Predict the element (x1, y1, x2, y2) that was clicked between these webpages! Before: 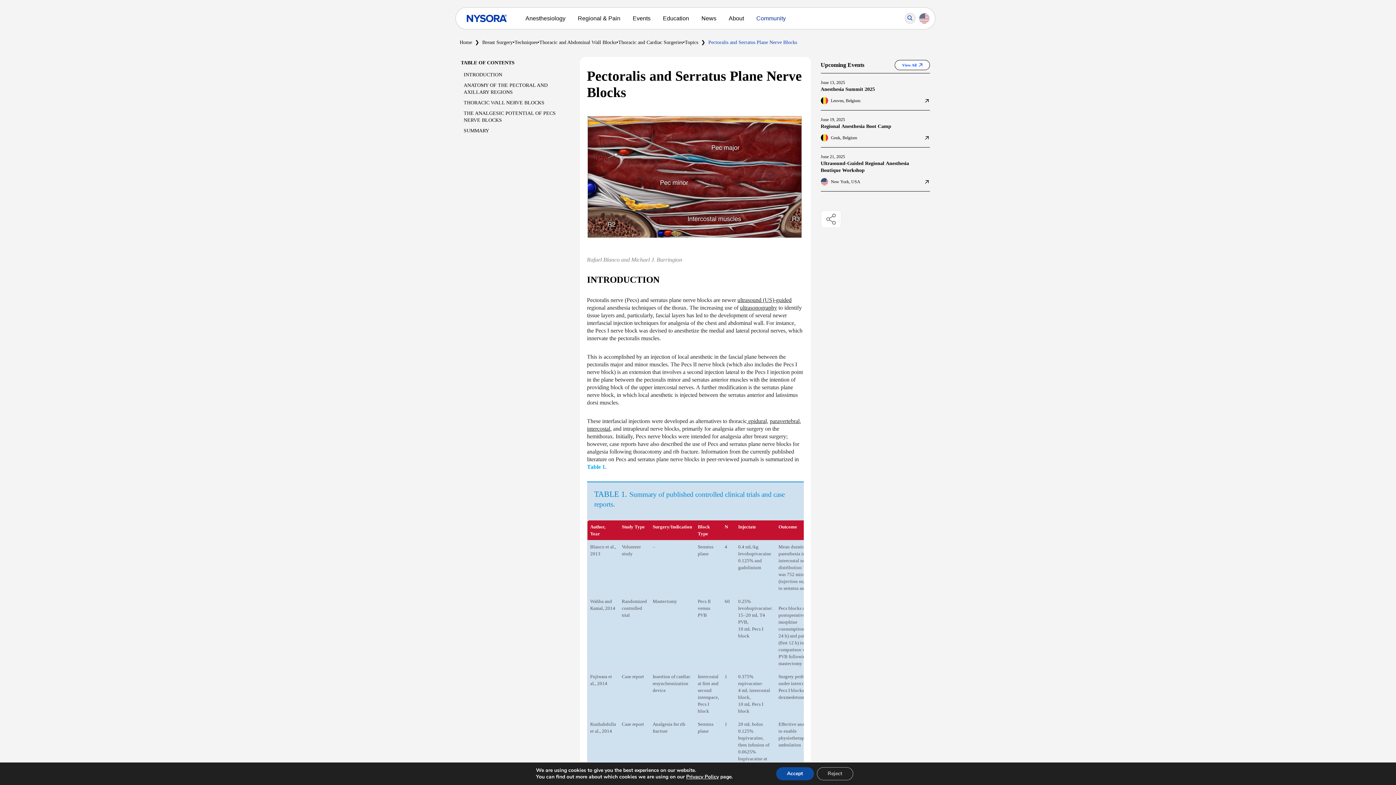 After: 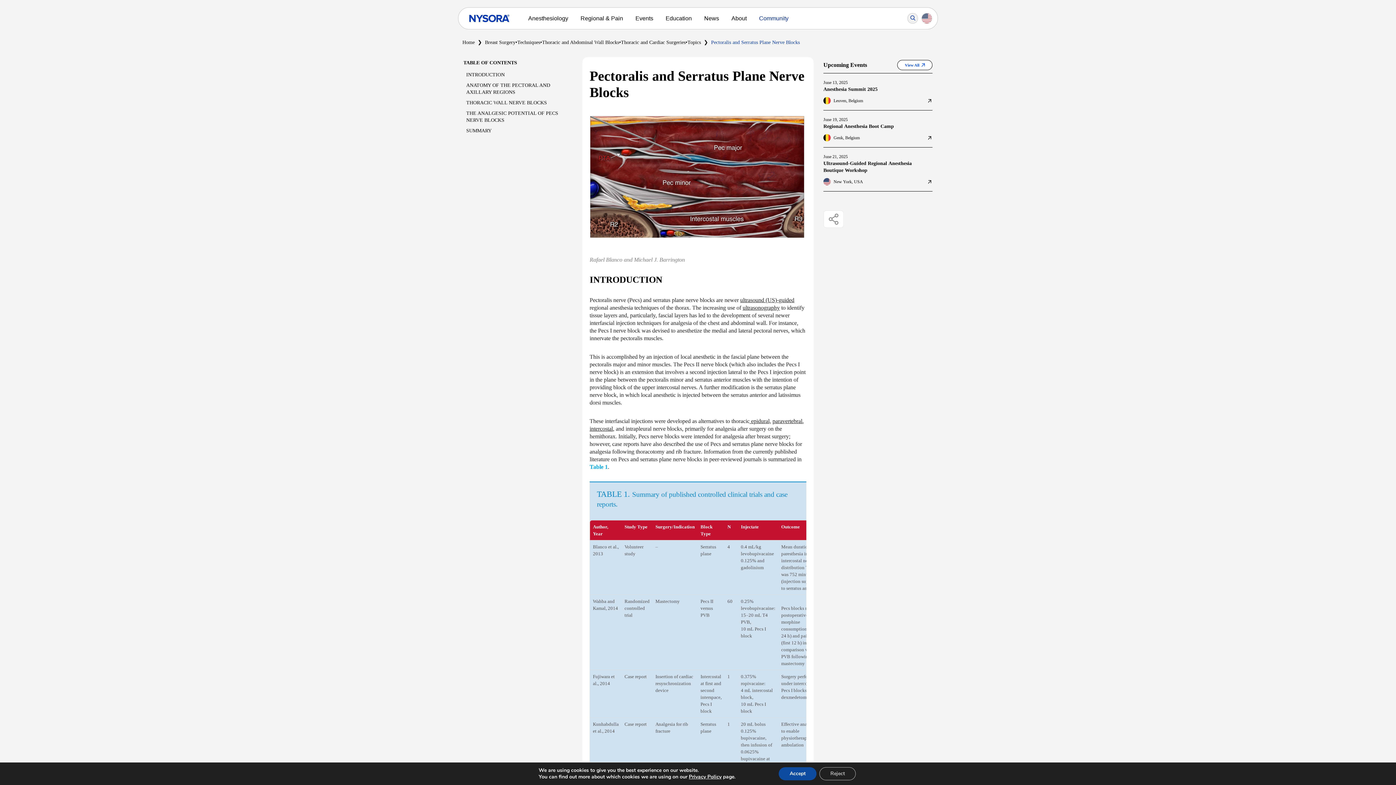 Action: label: Close bbox: (566, 2, 579, 15)